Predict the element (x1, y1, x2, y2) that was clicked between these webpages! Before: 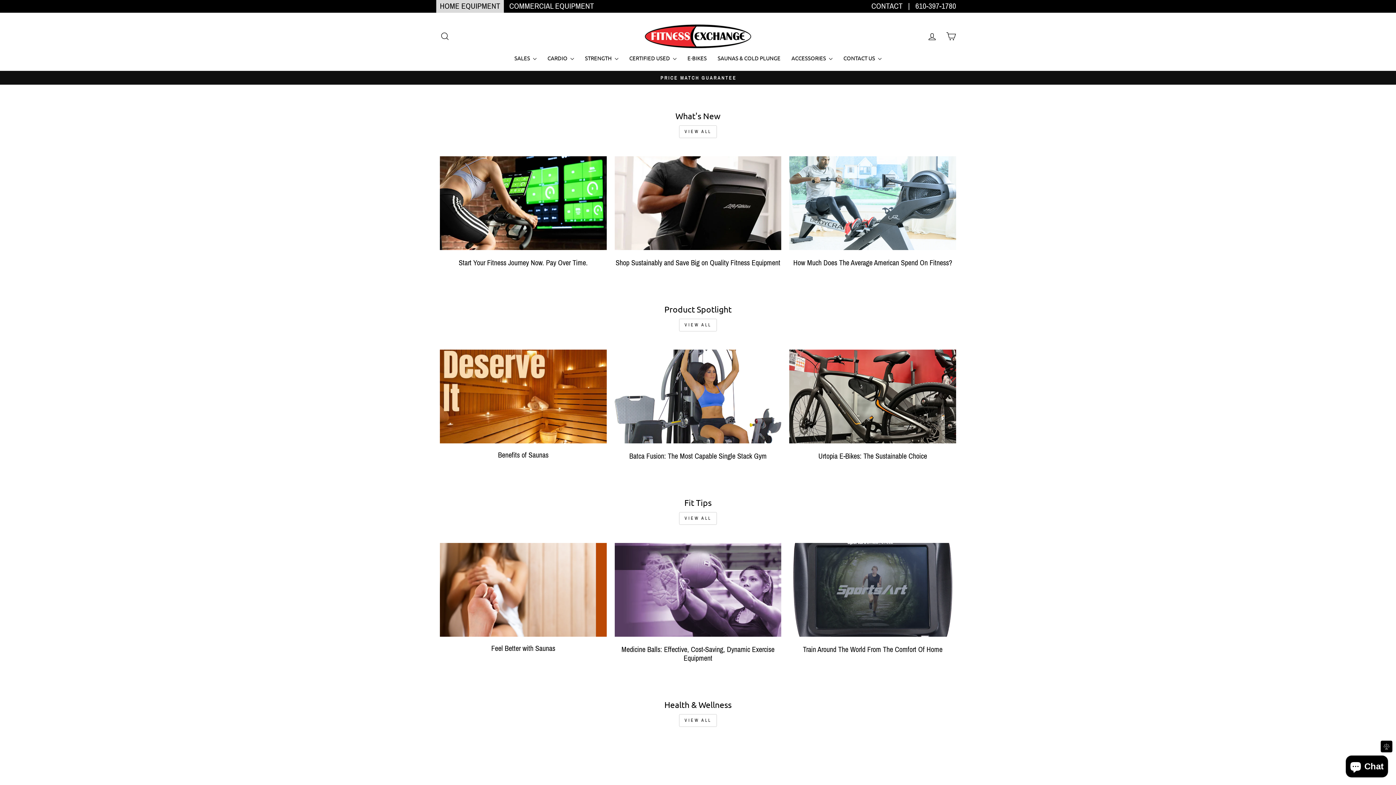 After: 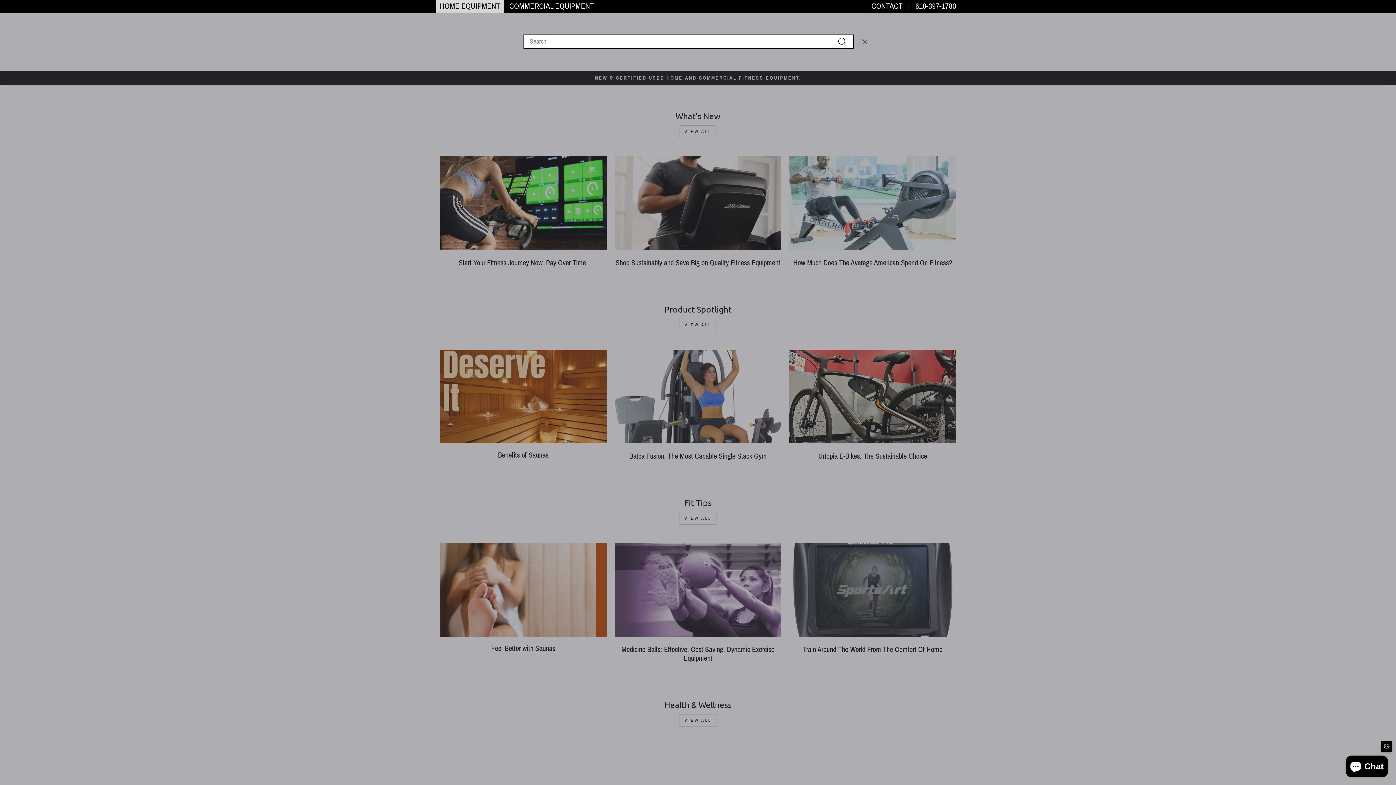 Action: bbox: (435, 28, 454, 44) label: SEARCH